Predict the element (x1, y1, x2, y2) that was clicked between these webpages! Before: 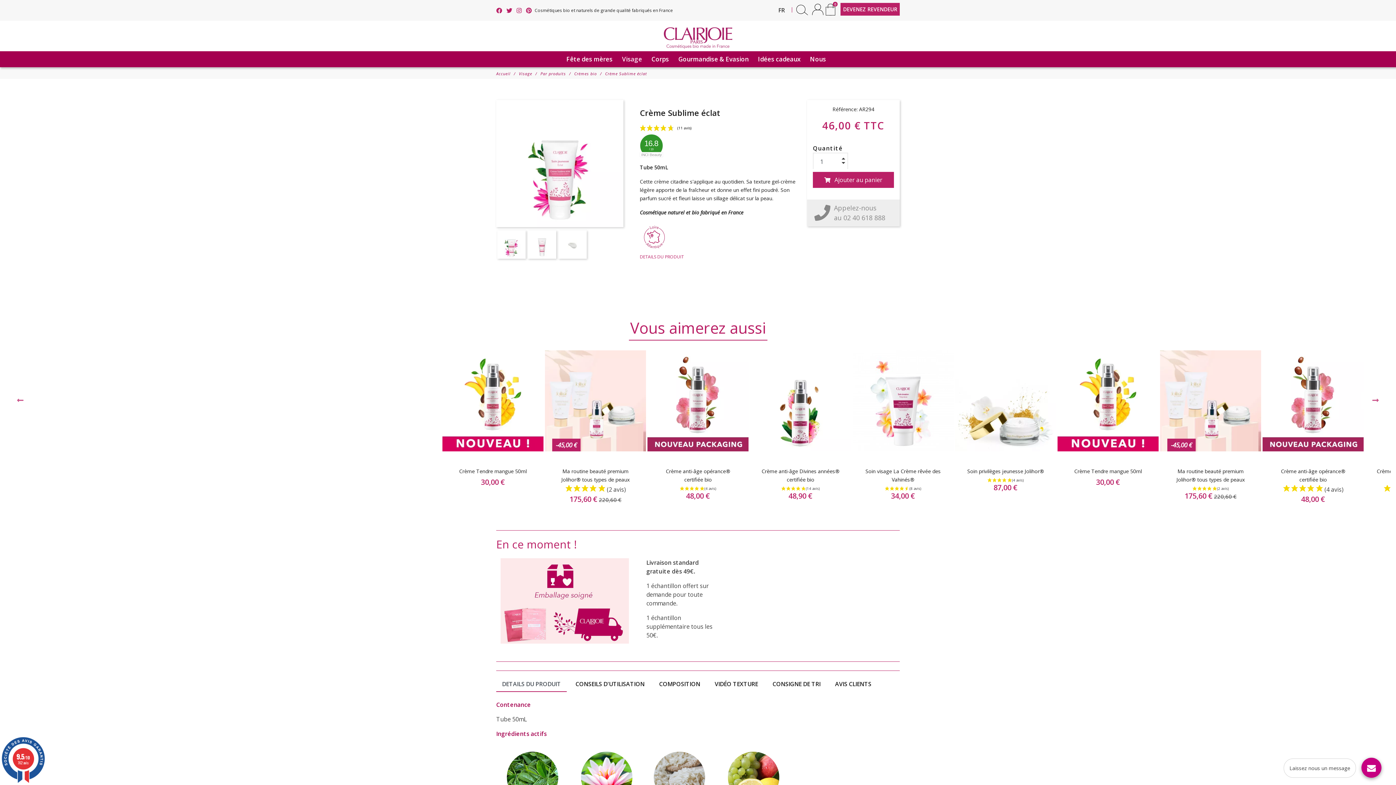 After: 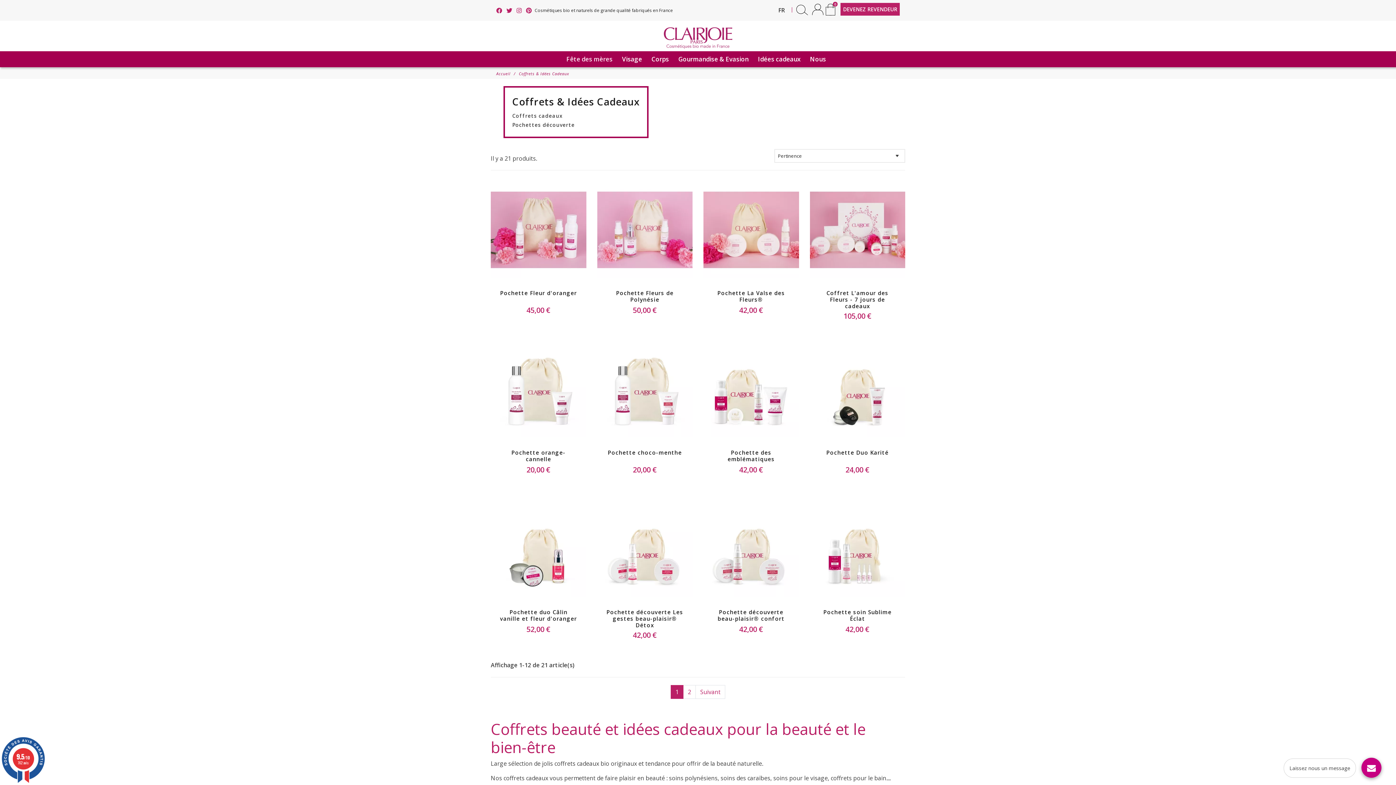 Action: bbox: (754, 51, 806, 67) label: Idées cadeaux